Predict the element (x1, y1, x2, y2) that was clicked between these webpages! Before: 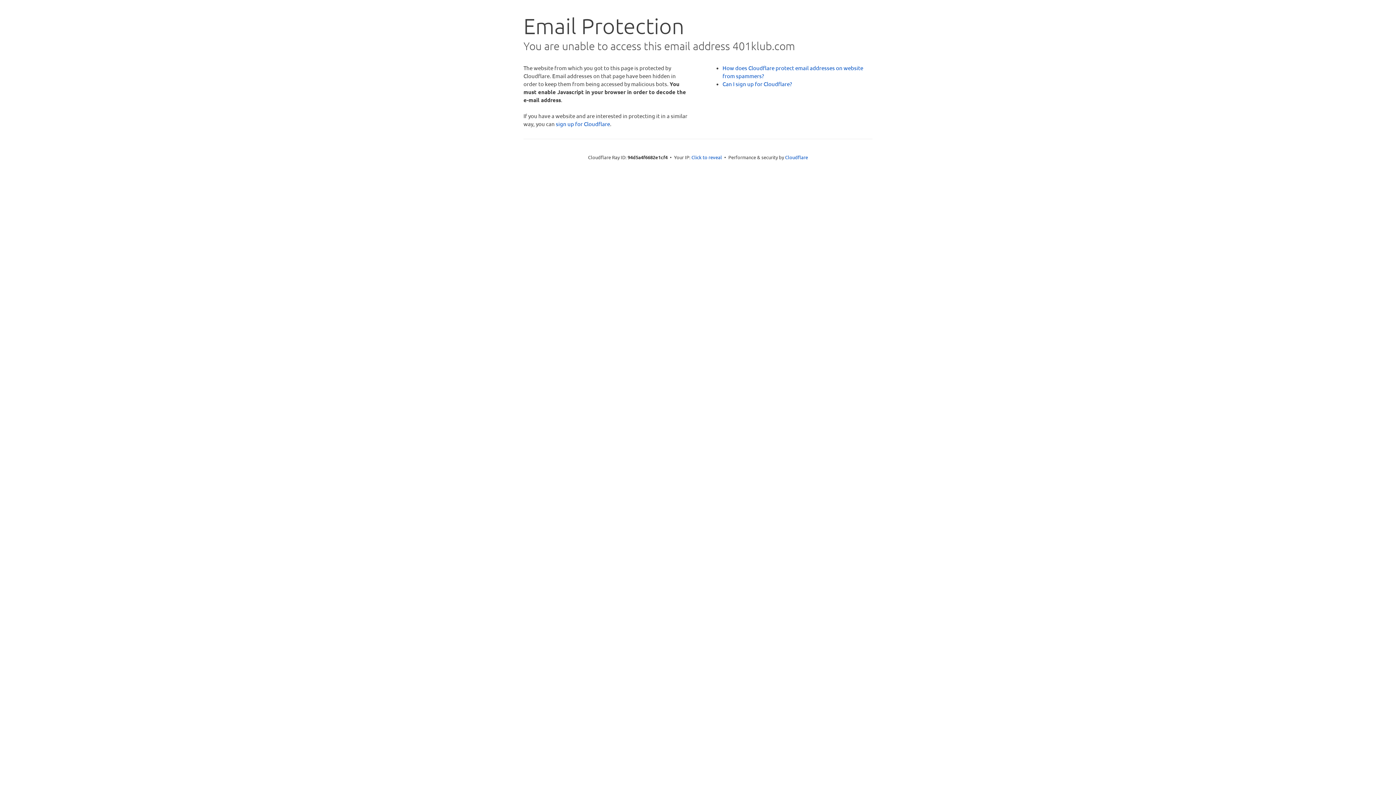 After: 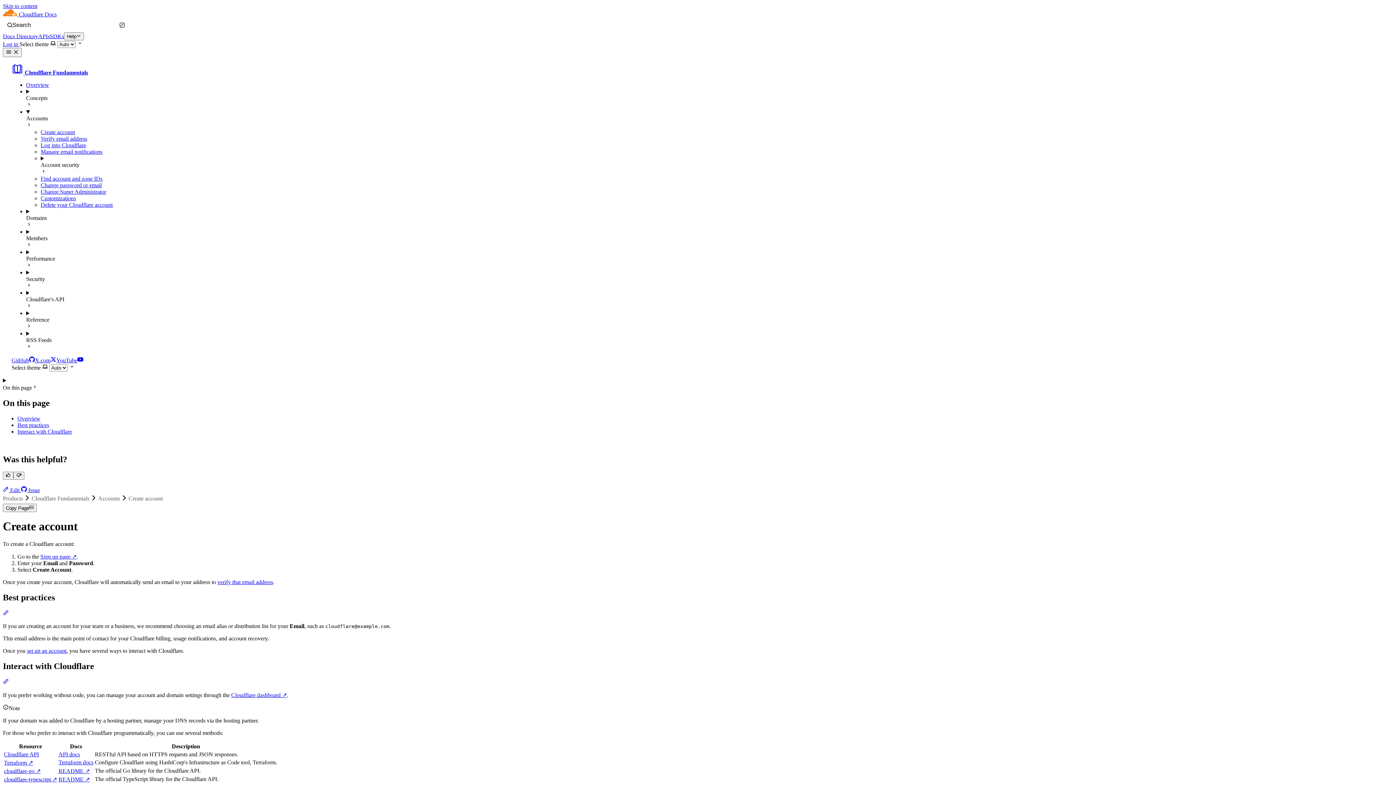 Action: label: Can I sign up for Cloudflare? bbox: (722, 80, 792, 87)